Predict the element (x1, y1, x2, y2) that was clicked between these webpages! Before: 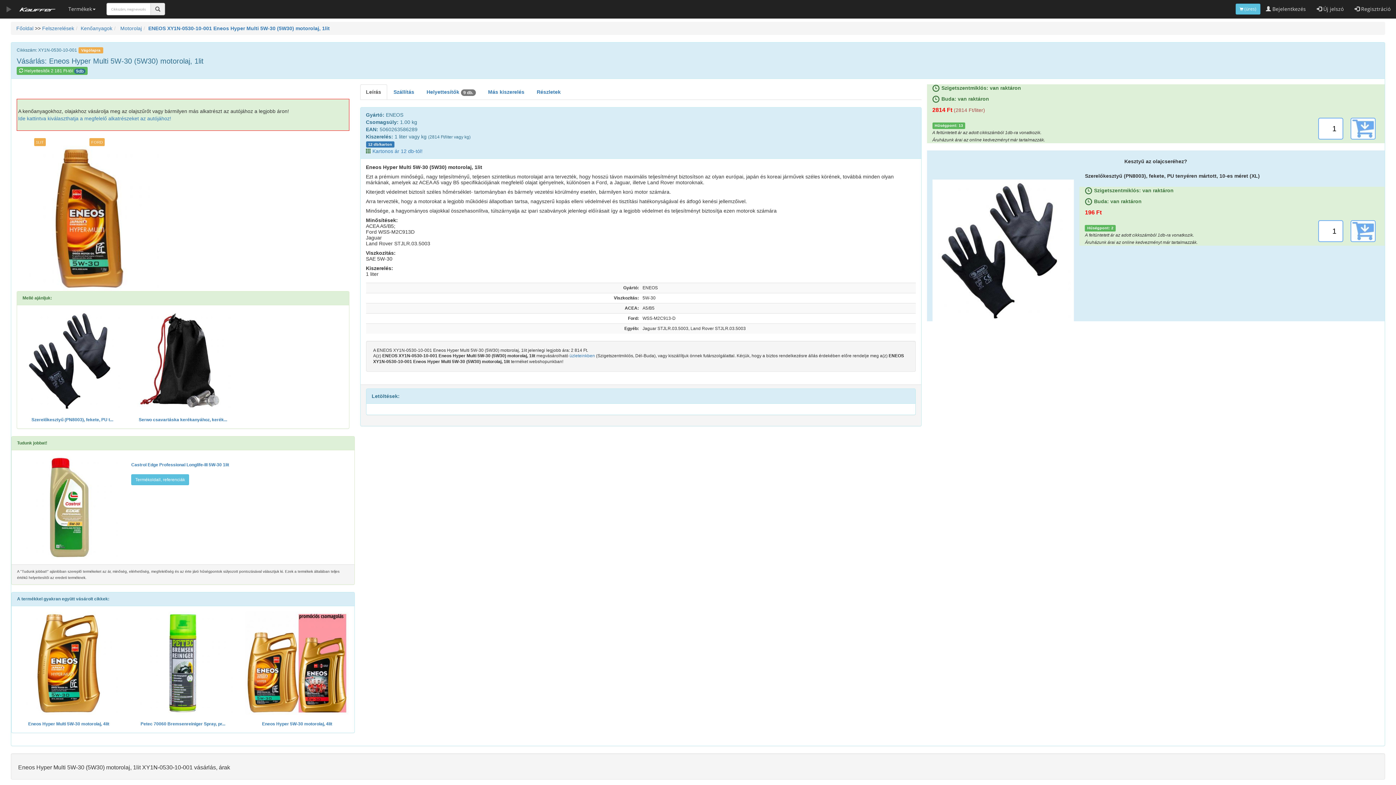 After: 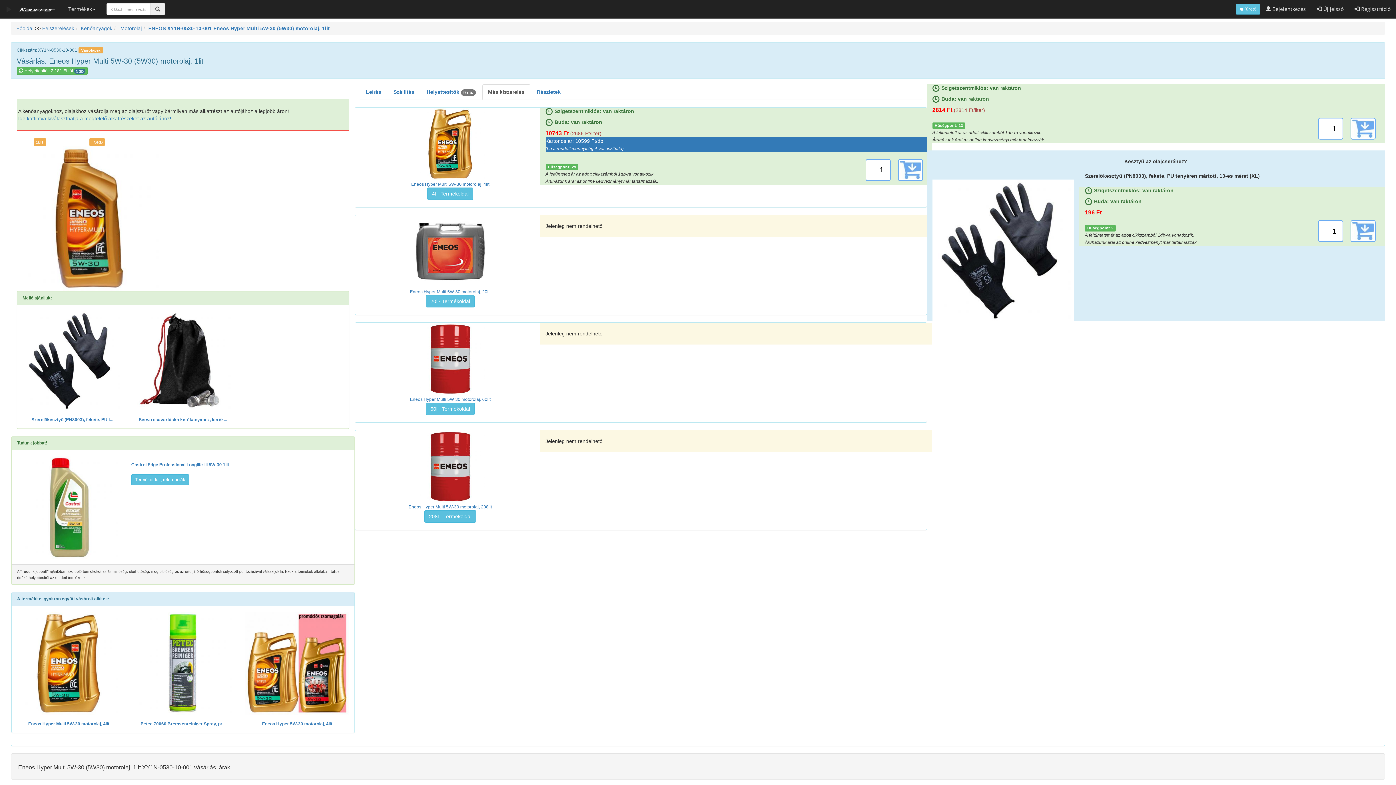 Action: bbox: (482, 84, 530, 99) label: Más kiszerelés